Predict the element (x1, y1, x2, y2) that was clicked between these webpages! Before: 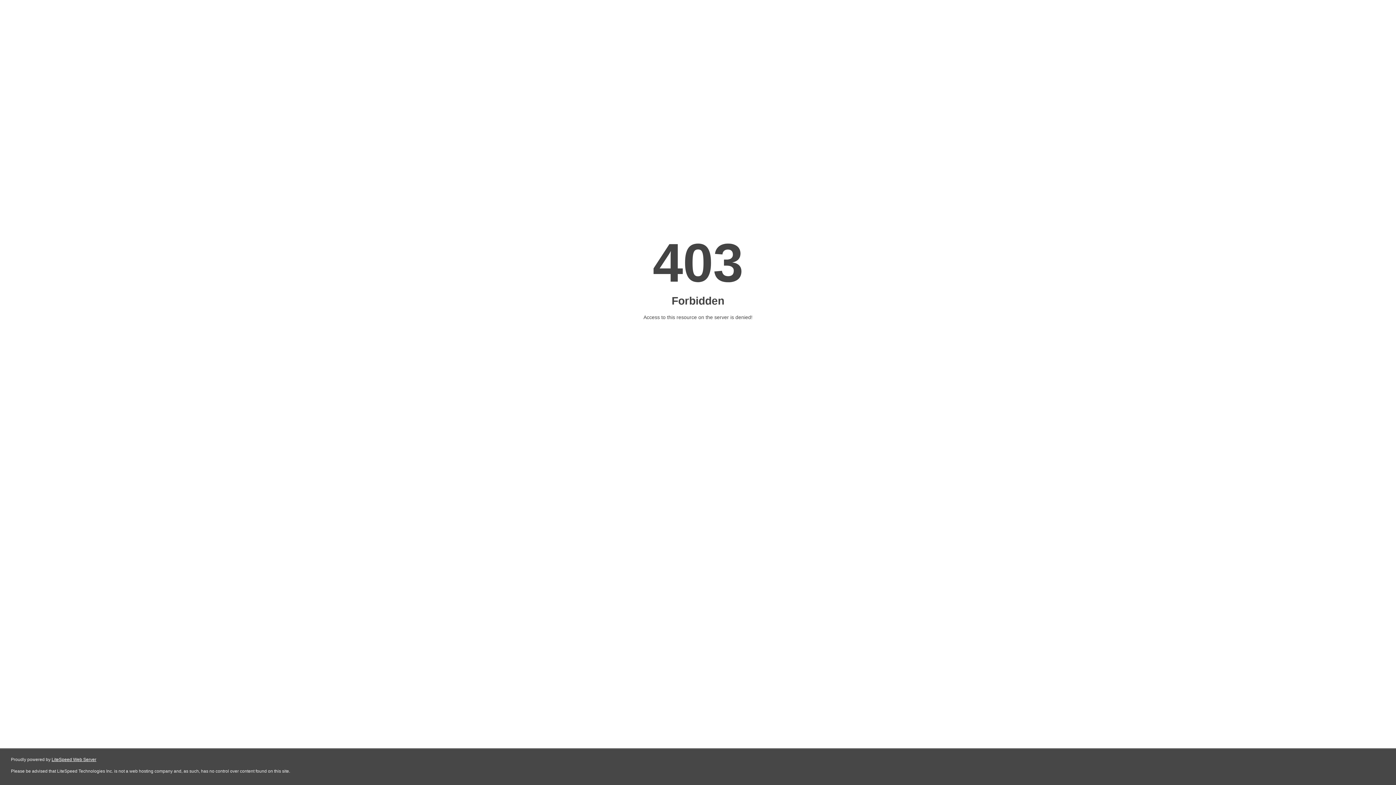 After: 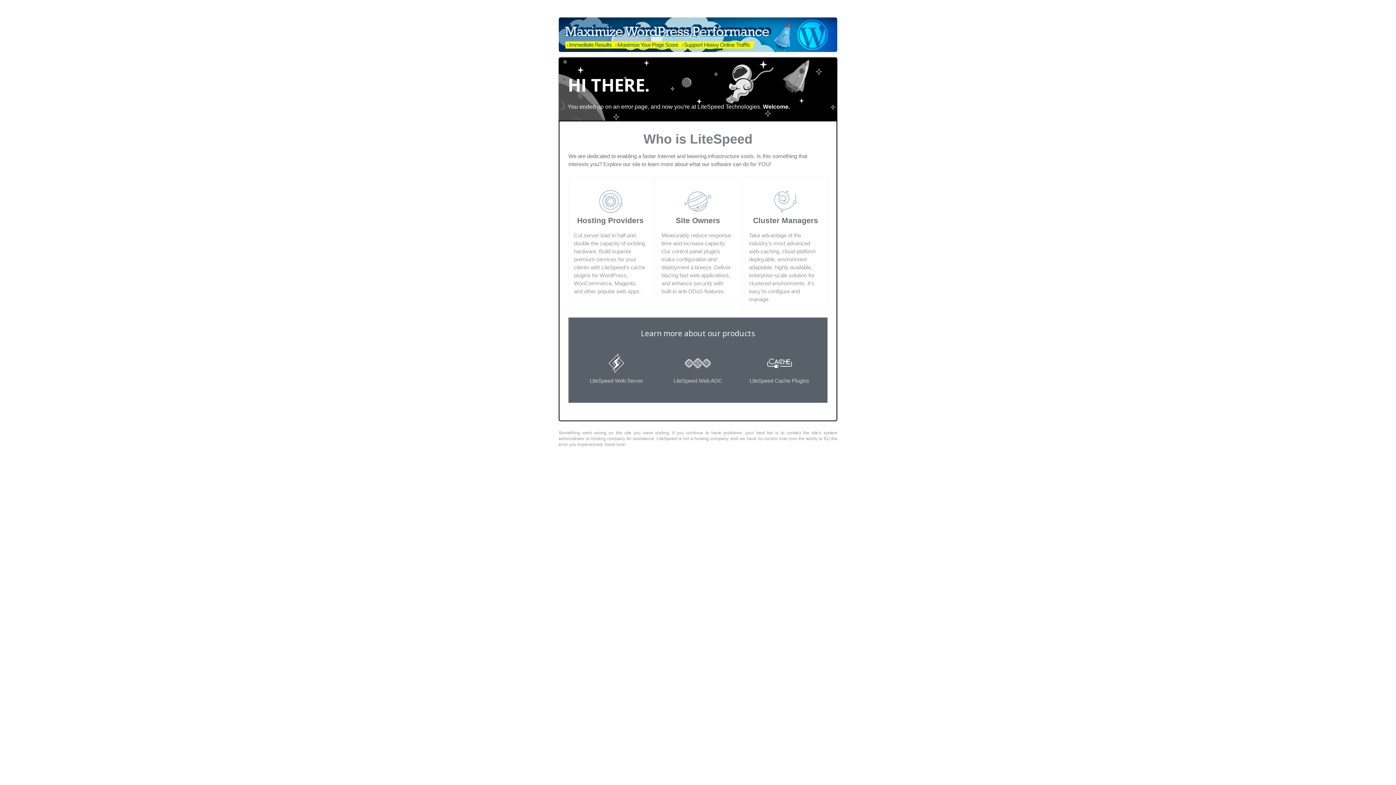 Action: label: LiteSpeed Web Server bbox: (51, 757, 96, 762)